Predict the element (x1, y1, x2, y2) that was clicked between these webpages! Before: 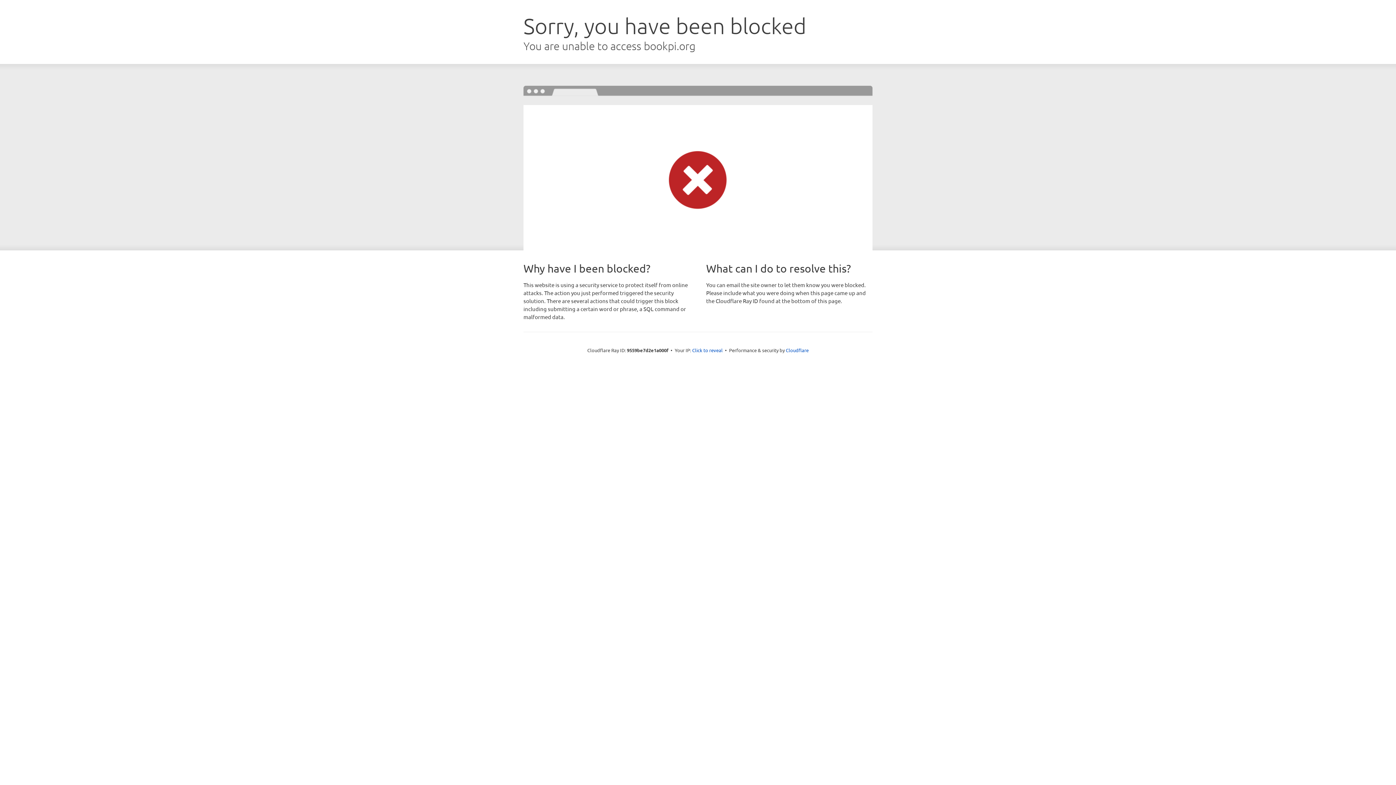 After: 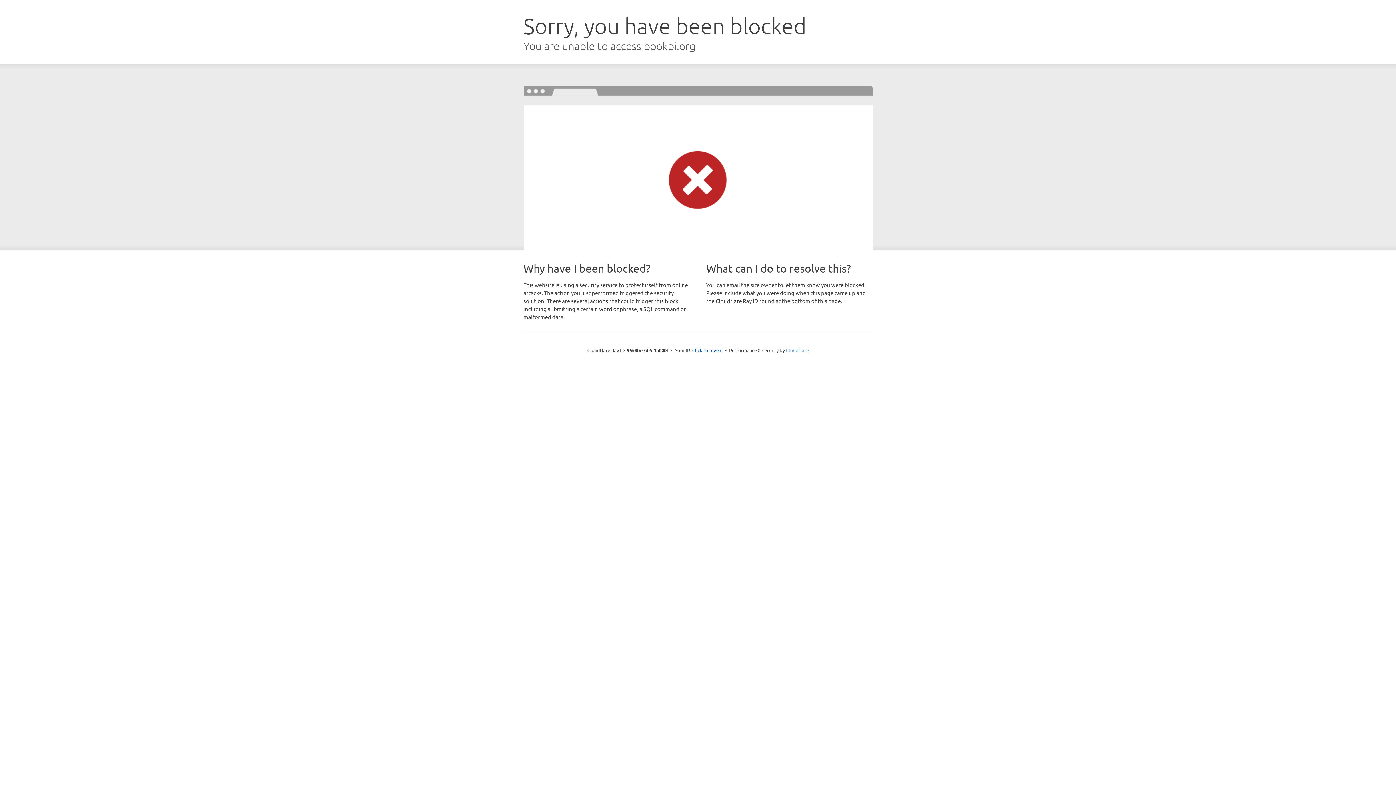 Action: bbox: (786, 347, 808, 353) label: Cloudflare